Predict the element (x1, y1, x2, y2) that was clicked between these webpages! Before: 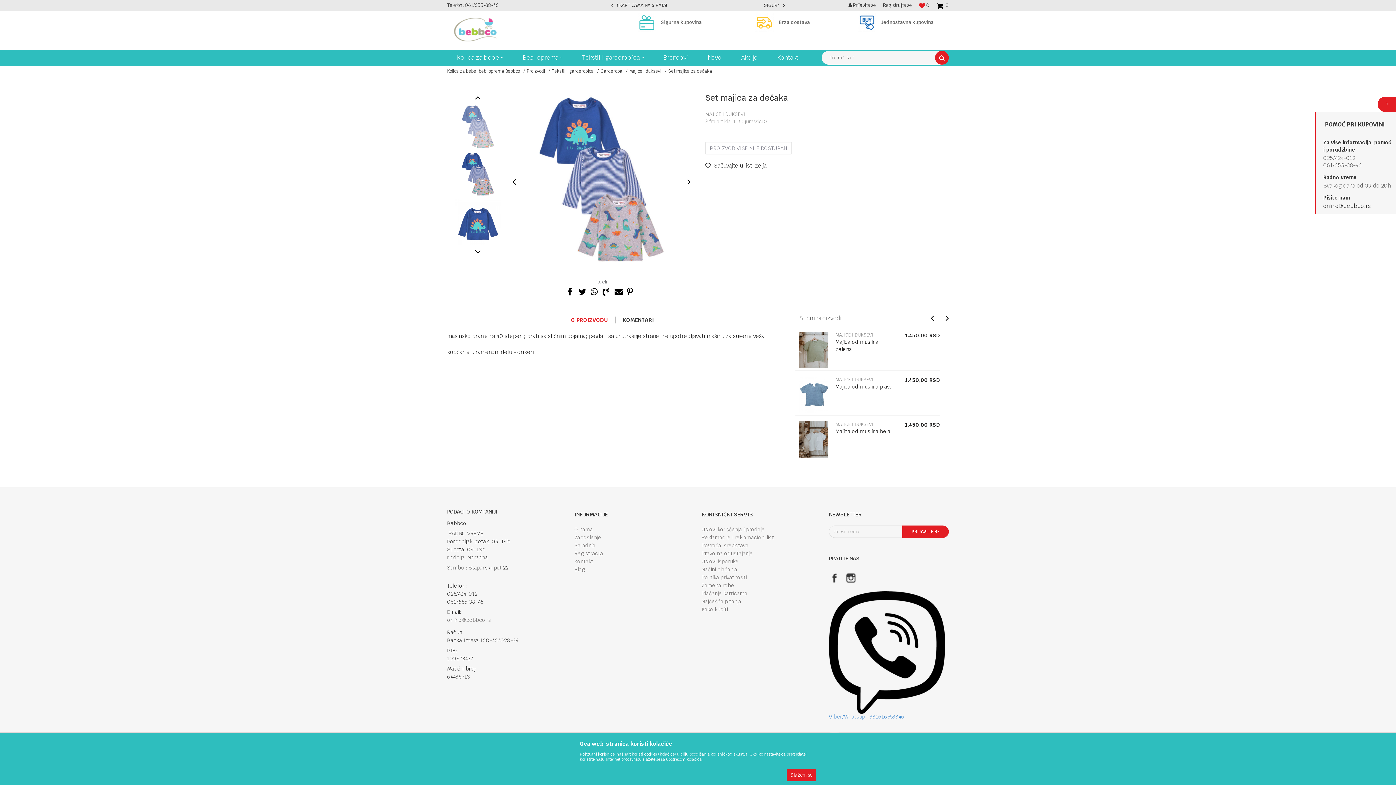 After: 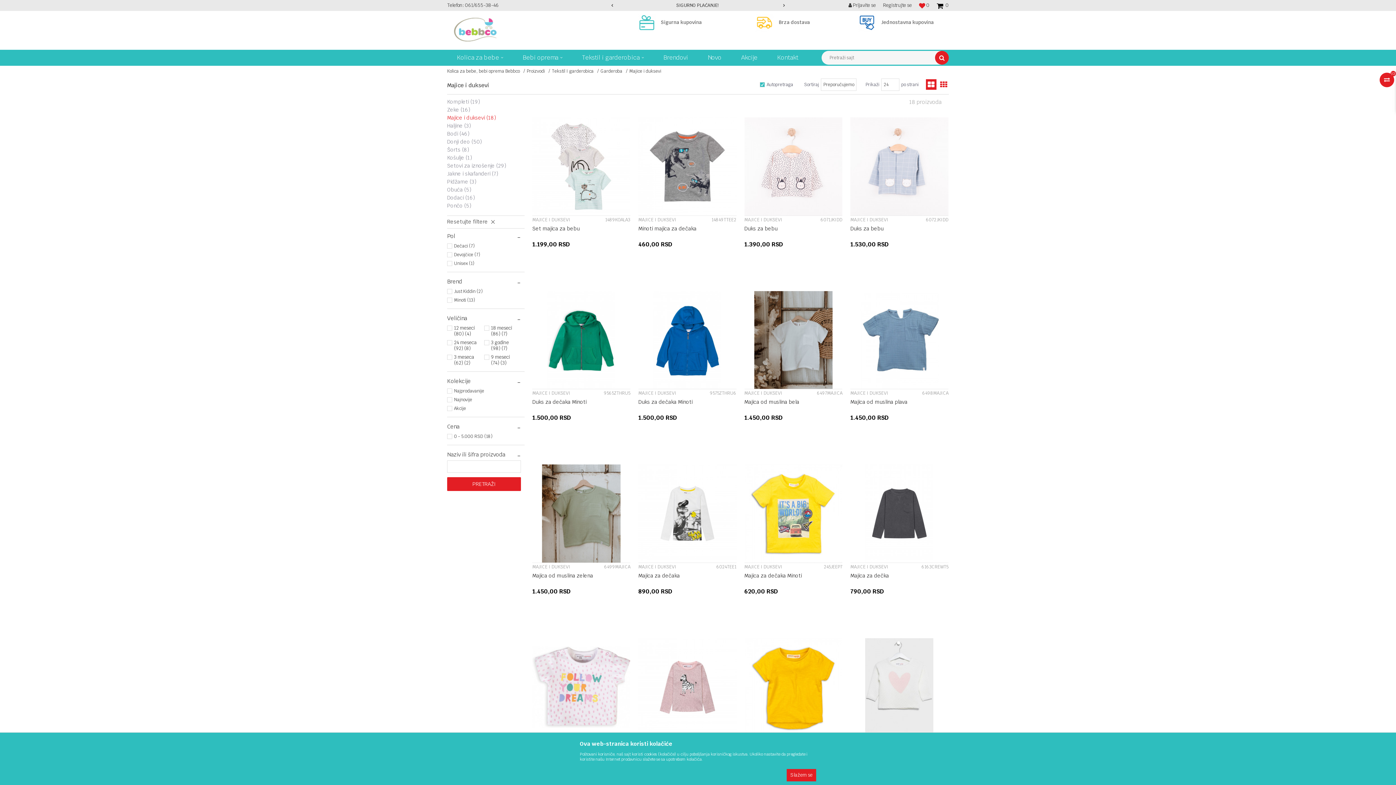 Action: bbox: (835, 377, 873, 382) label: MAJICE I DUKSEVI